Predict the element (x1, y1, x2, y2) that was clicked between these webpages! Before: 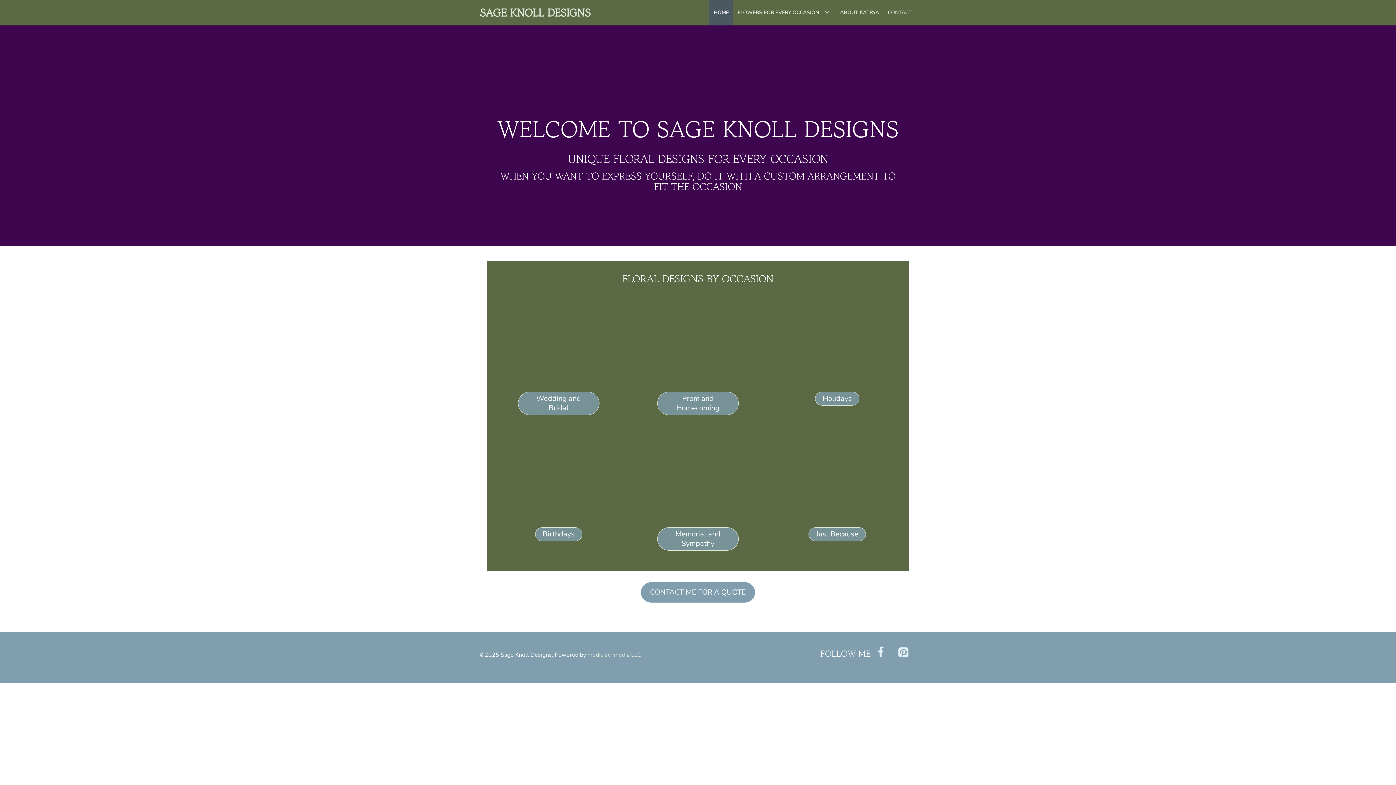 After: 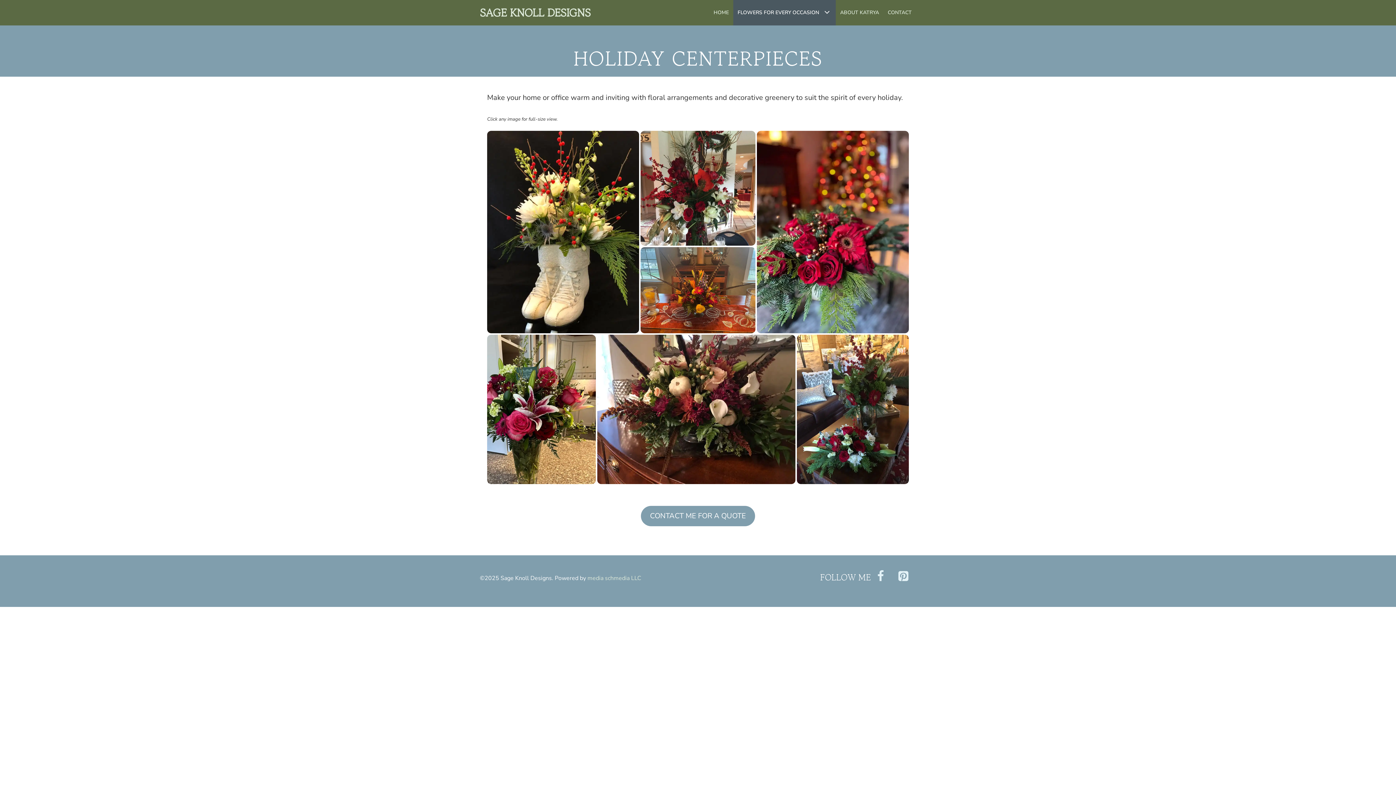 Action: label: Holidays bbox: (815, 392, 859, 405)